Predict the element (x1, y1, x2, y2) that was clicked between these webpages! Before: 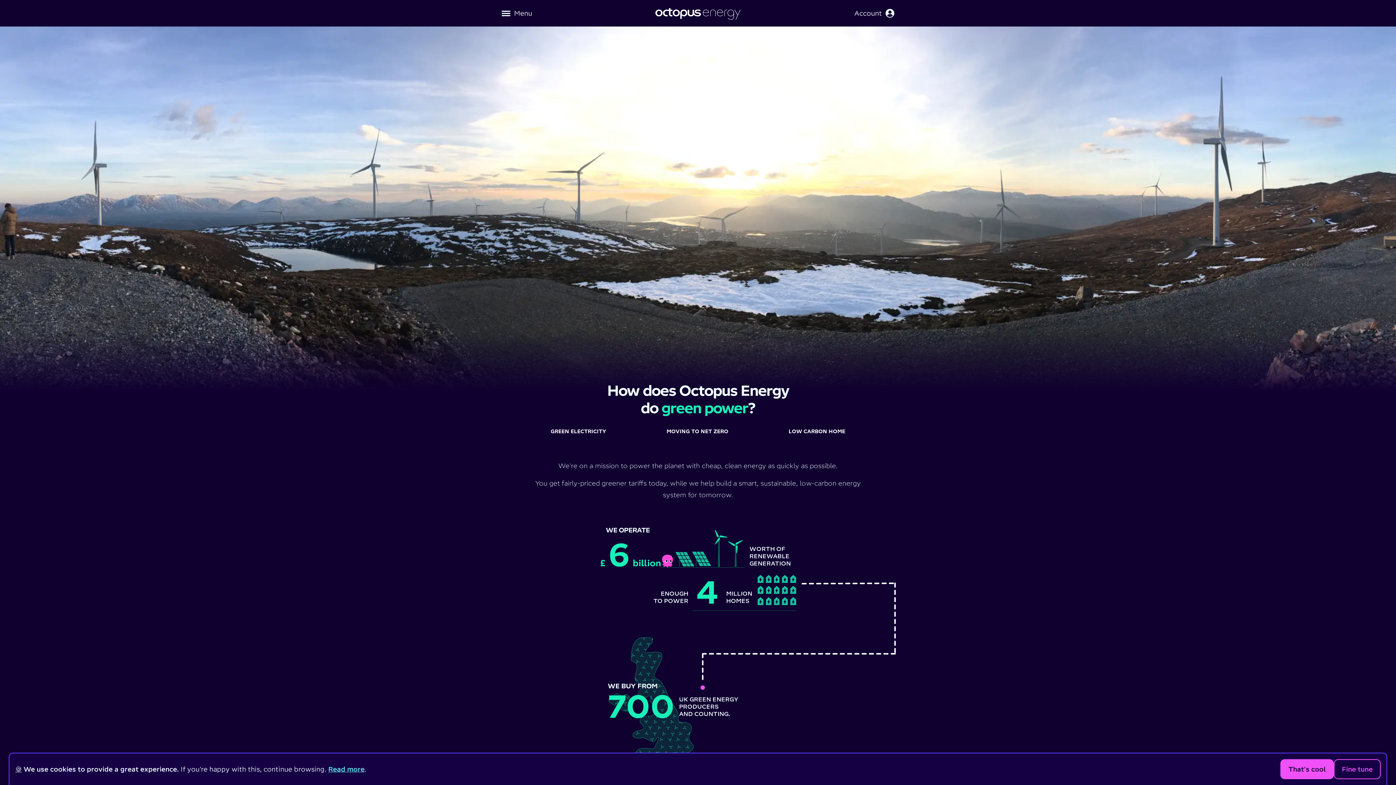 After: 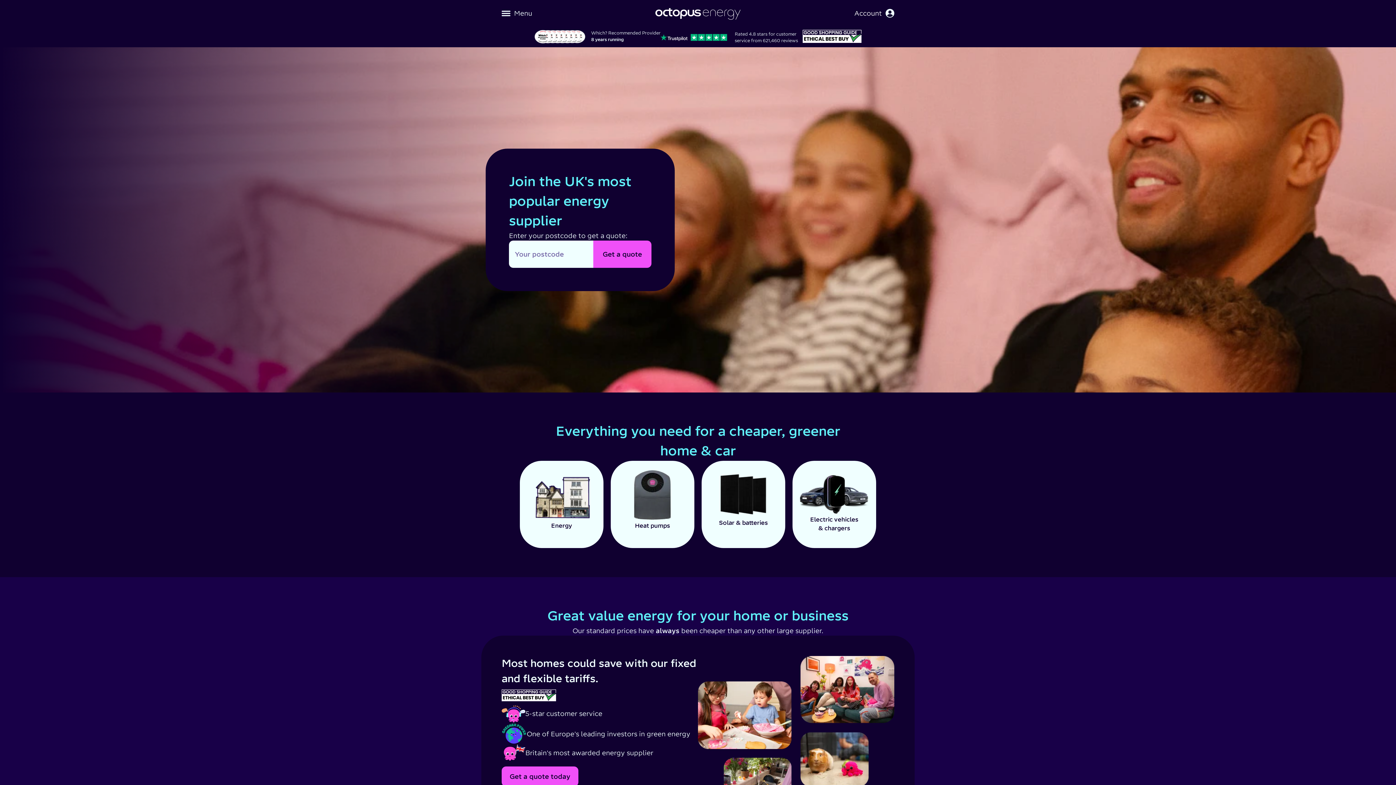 Action: label: Home bbox: (647, 5, 749, 21)